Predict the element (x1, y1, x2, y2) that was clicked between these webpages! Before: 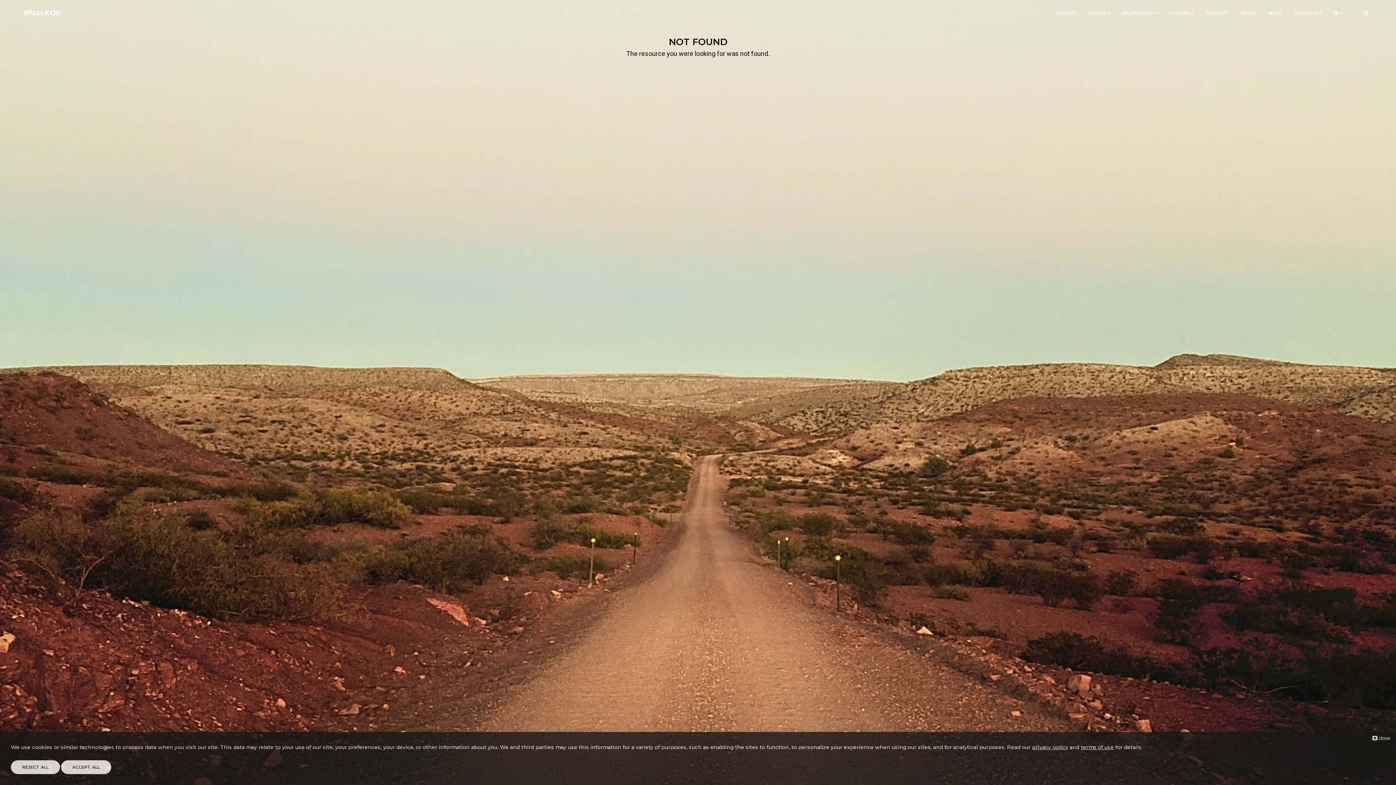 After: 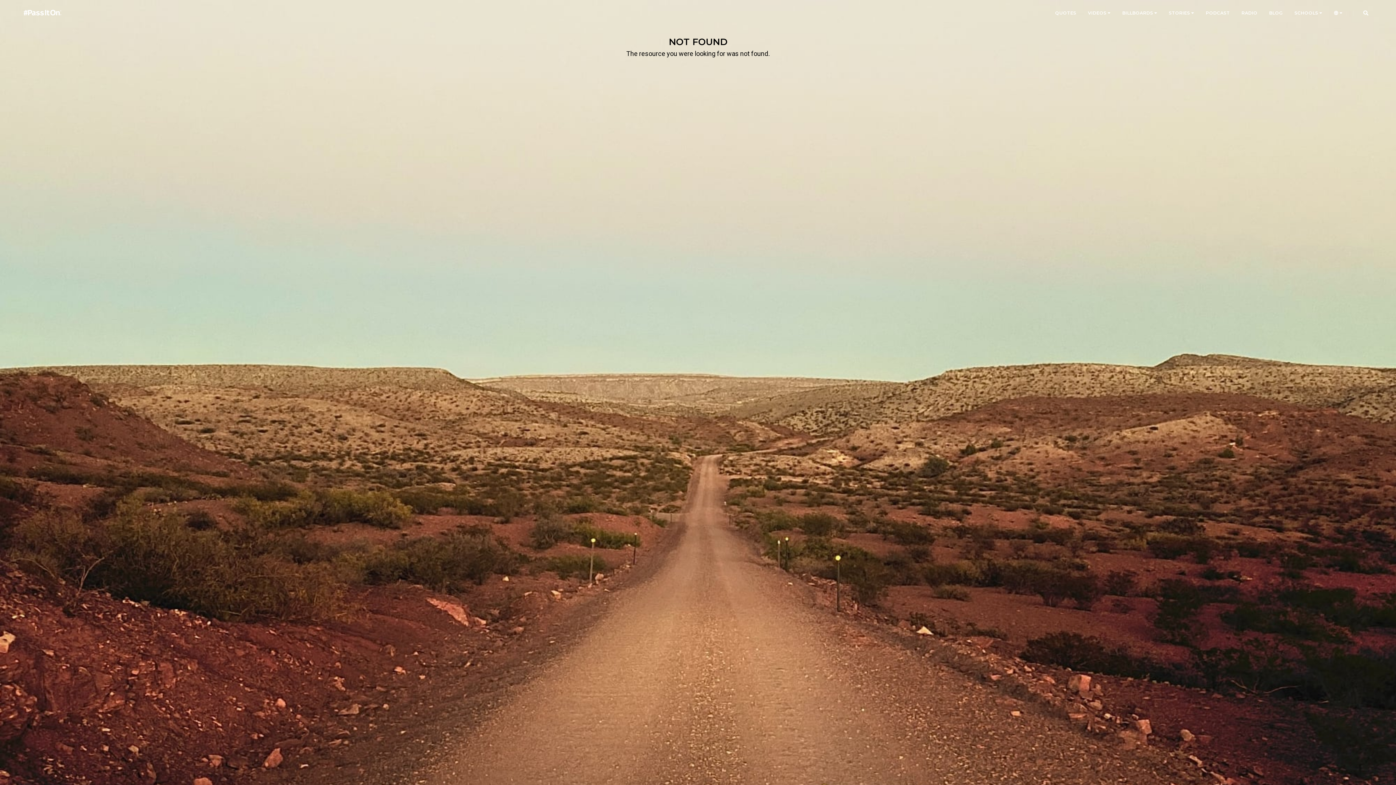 Action: bbox: (10, 760, 60, 774) label: REJECT ALL